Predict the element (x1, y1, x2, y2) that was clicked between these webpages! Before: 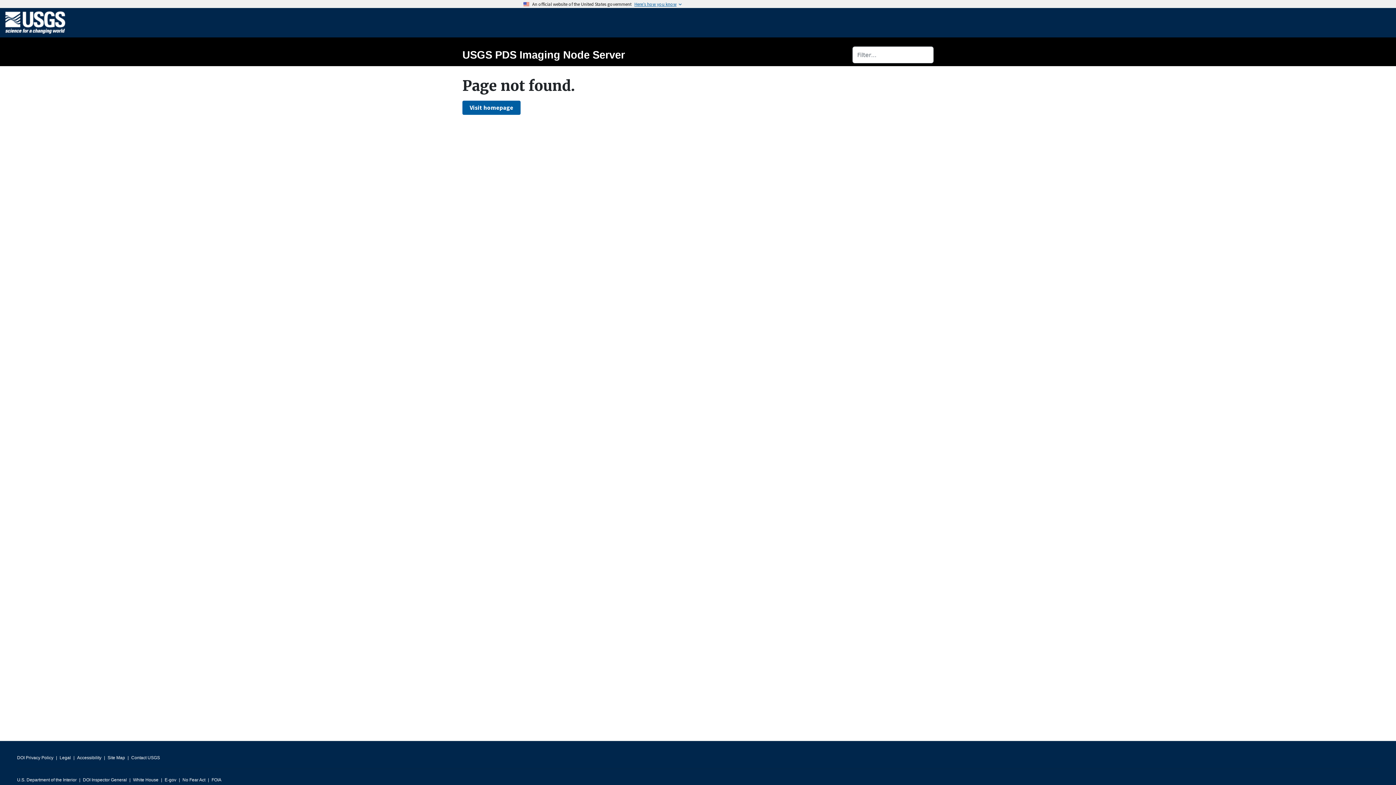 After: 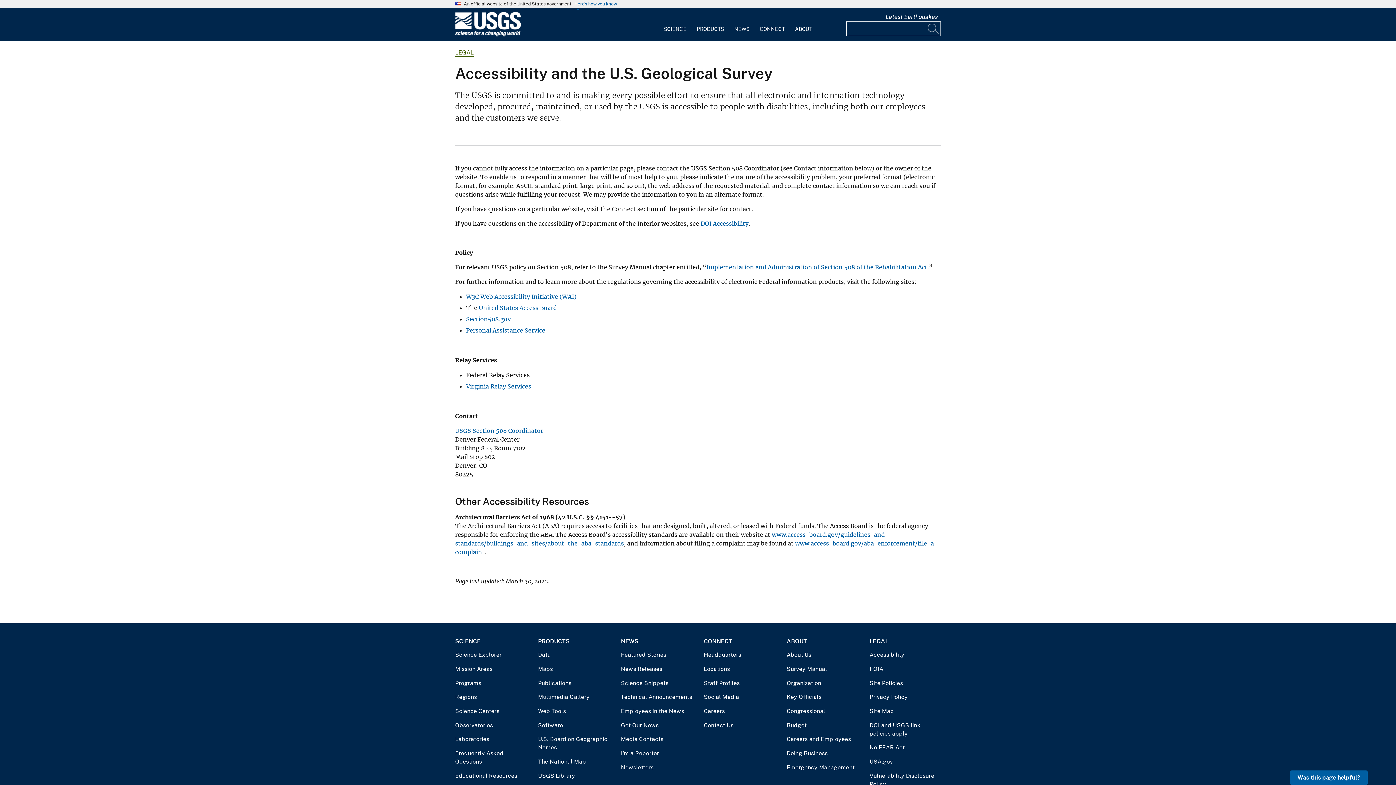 Action: label: Accessibility bbox: (77, 753, 101, 763)